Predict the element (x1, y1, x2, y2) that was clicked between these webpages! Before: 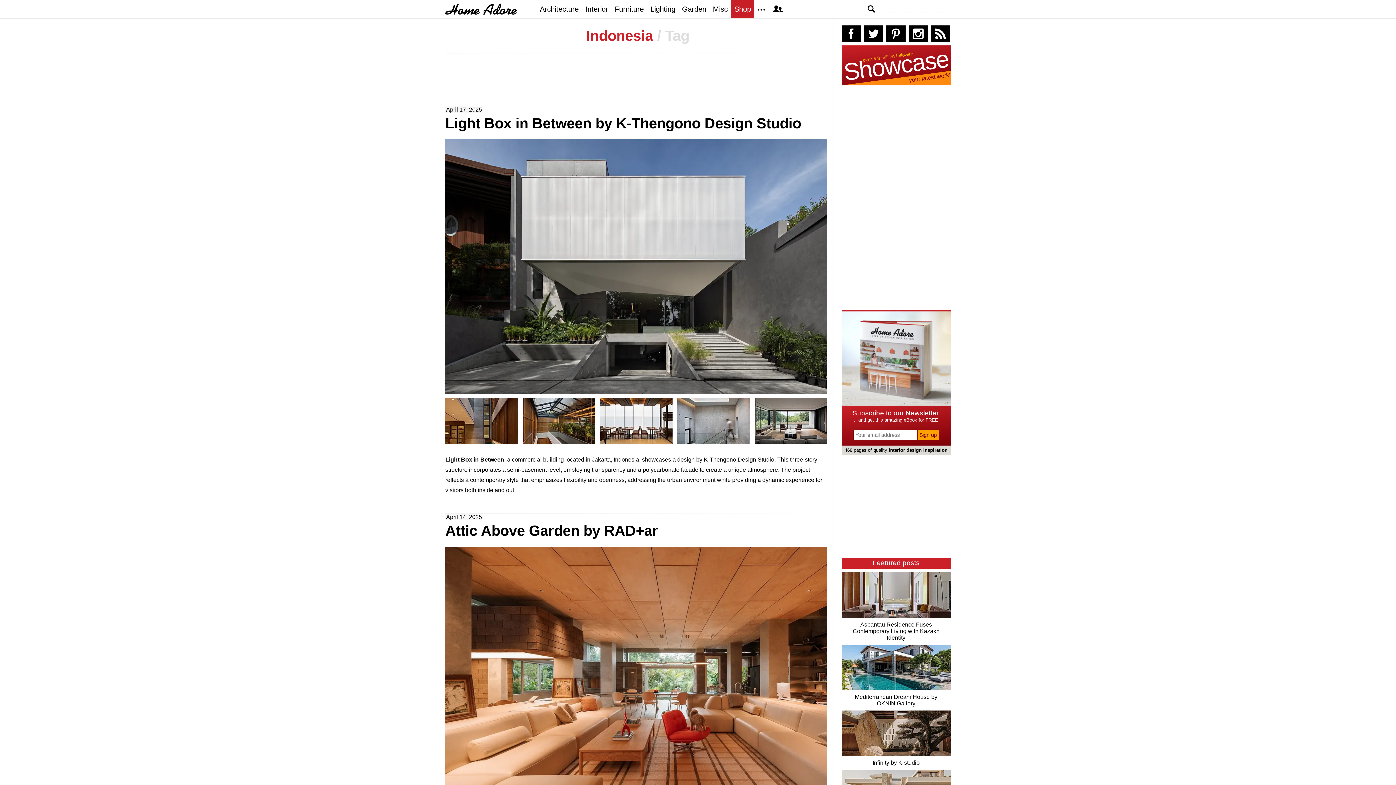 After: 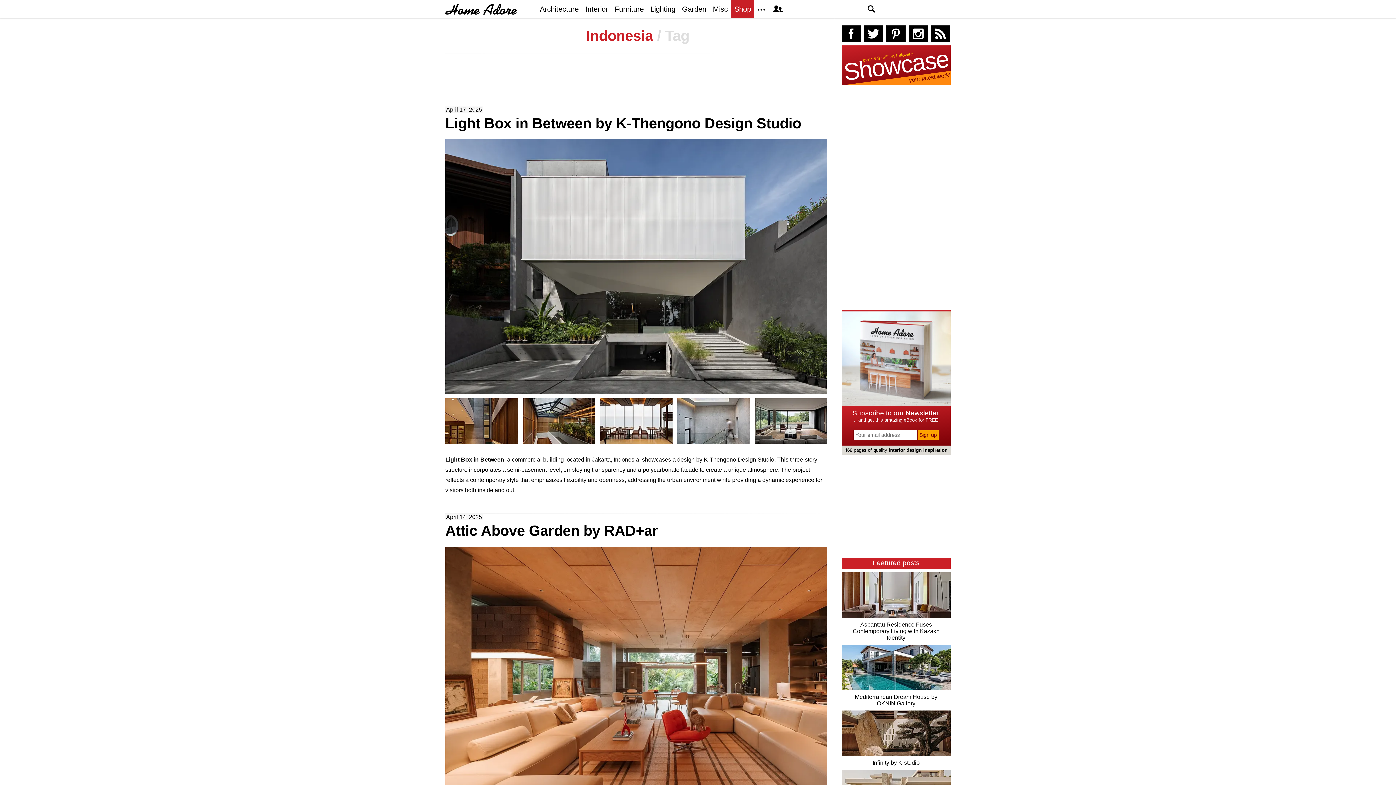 Action: label: Go to our Twitter page bbox: (864, 25, 883, 41)